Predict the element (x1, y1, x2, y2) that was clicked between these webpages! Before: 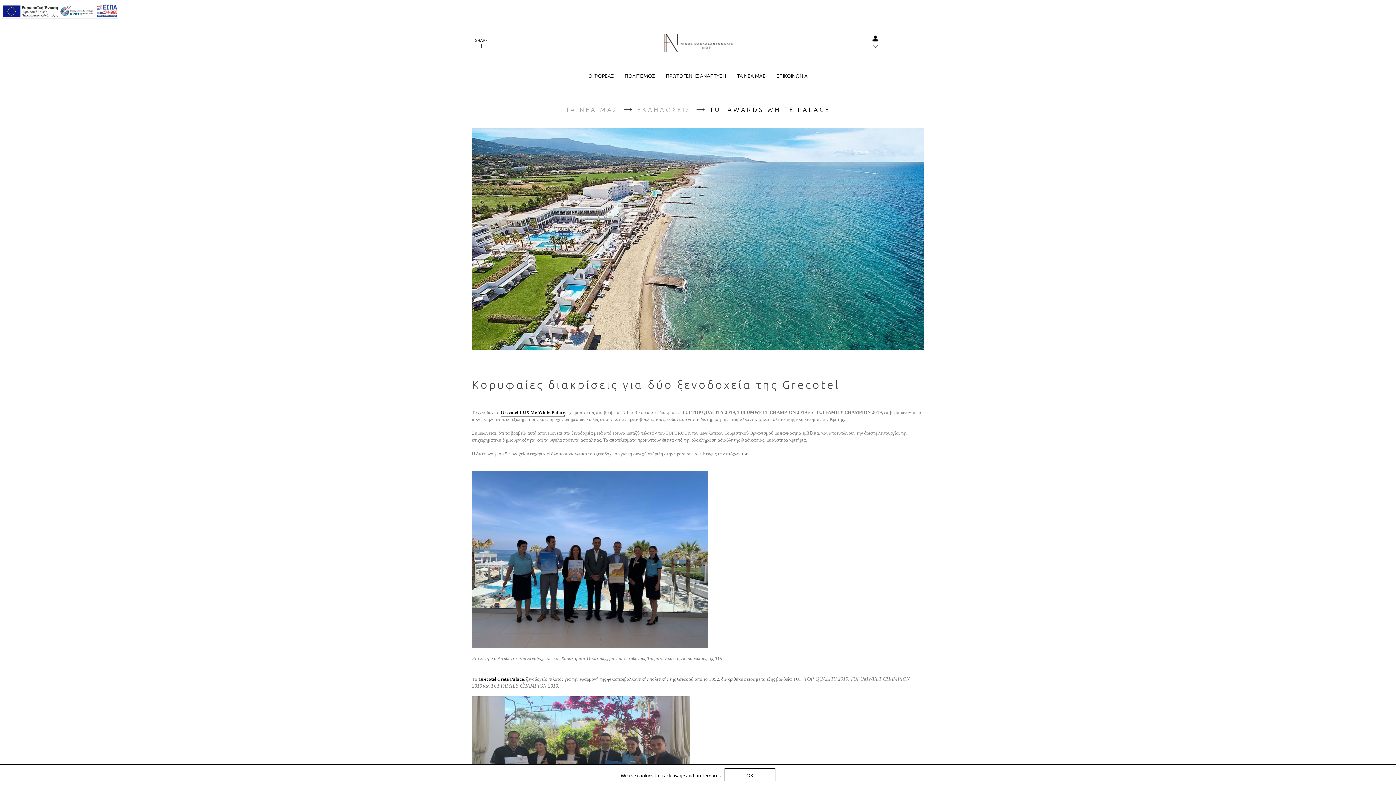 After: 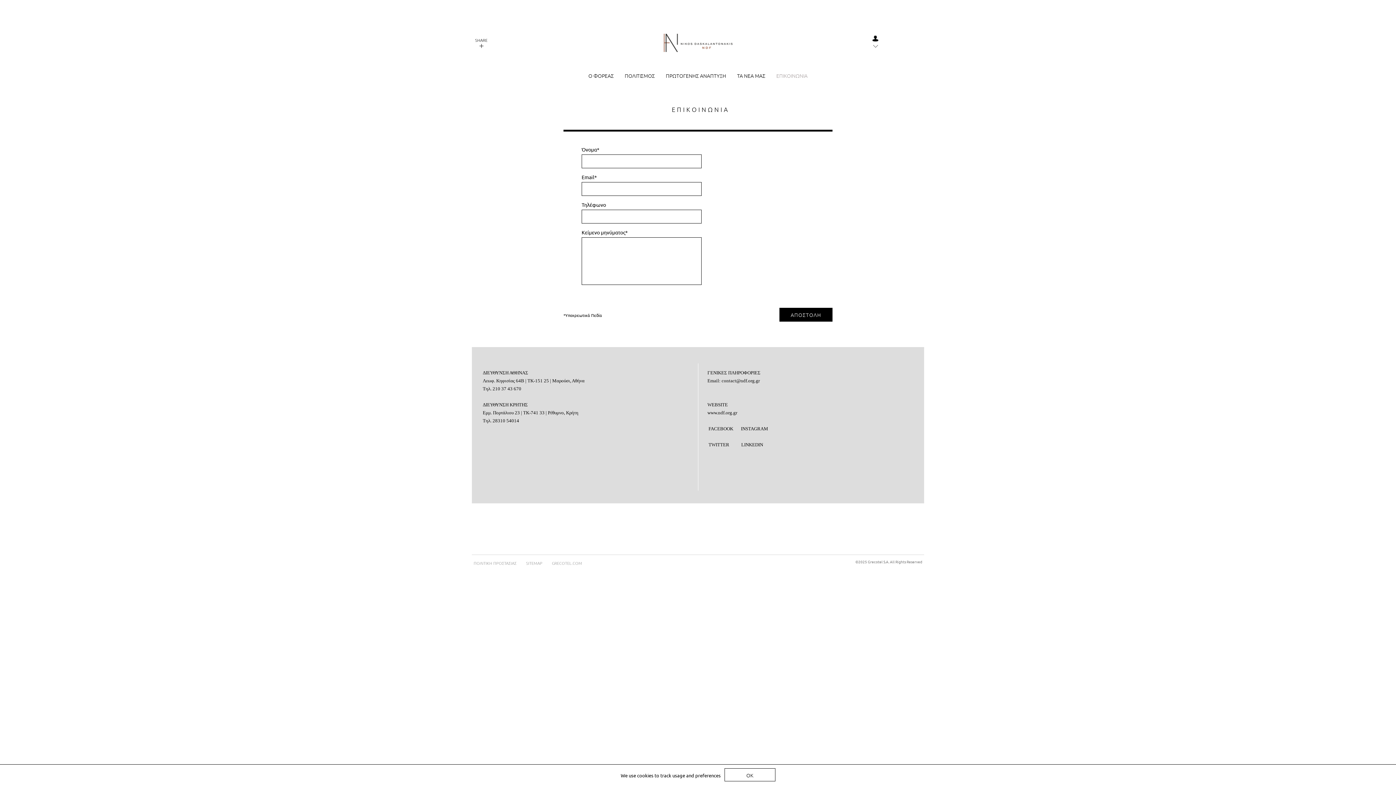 Action: bbox: (776, 72, 807, 78) label: ΕΠΙΚΟΙΝΩΝΙΑ